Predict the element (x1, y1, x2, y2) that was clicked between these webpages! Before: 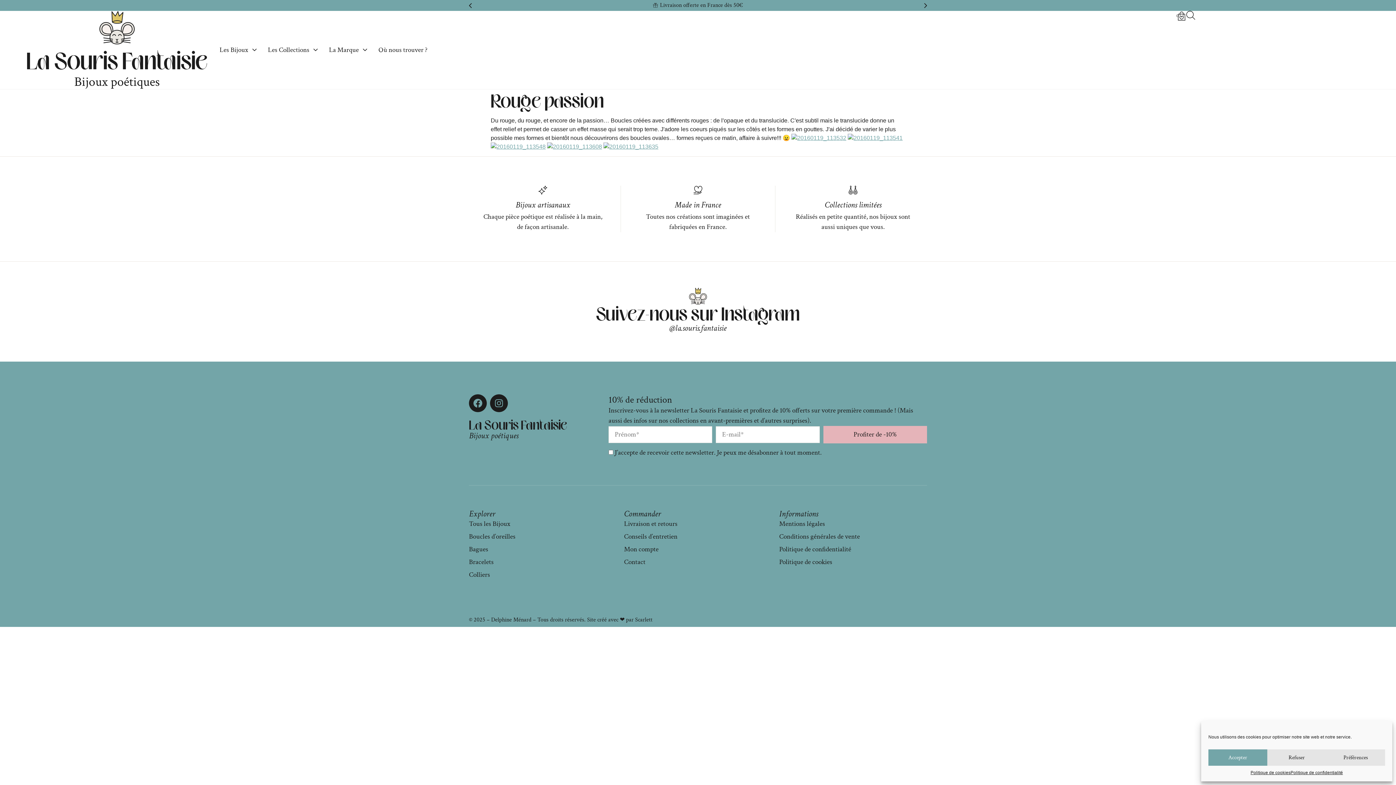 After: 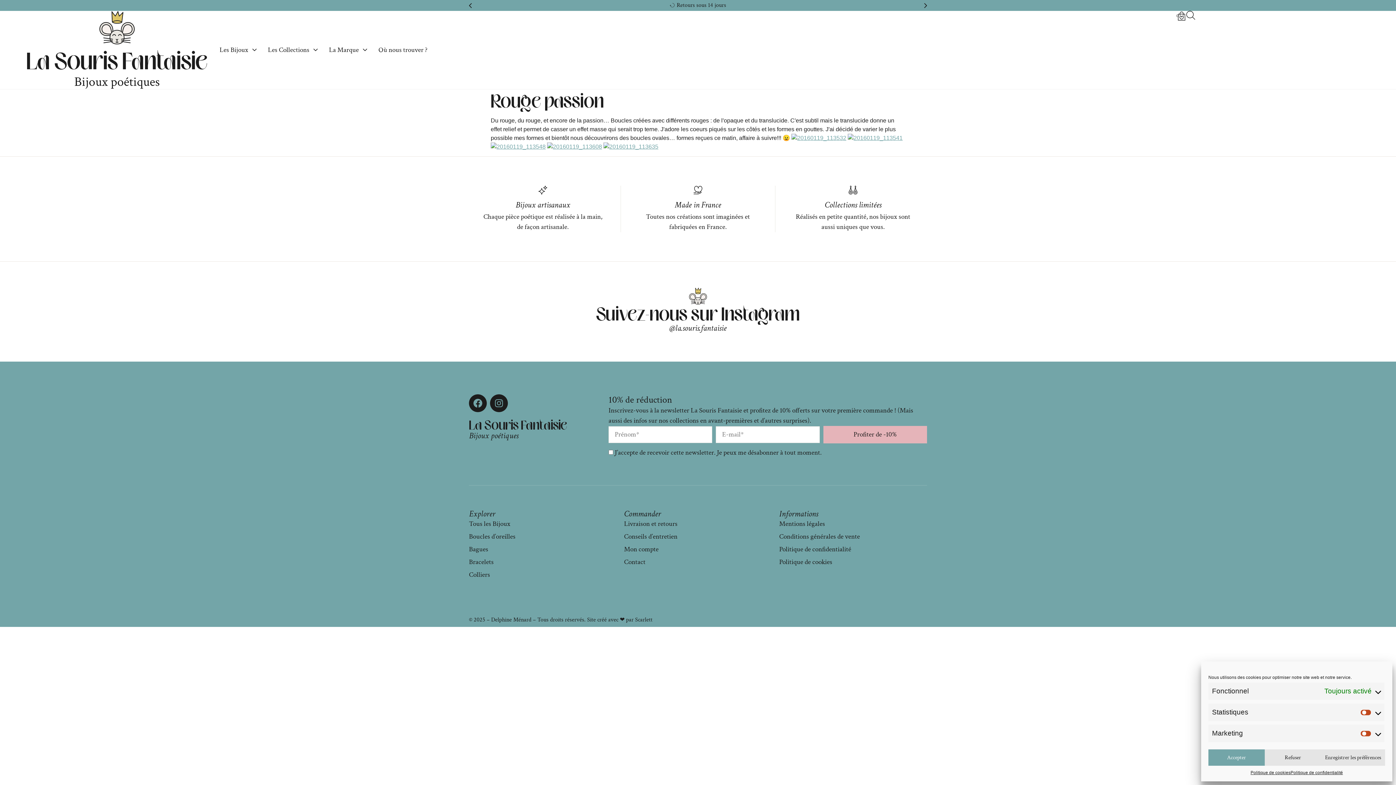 Action: bbox: (1326, 749, 1385, 766) label: Préférences